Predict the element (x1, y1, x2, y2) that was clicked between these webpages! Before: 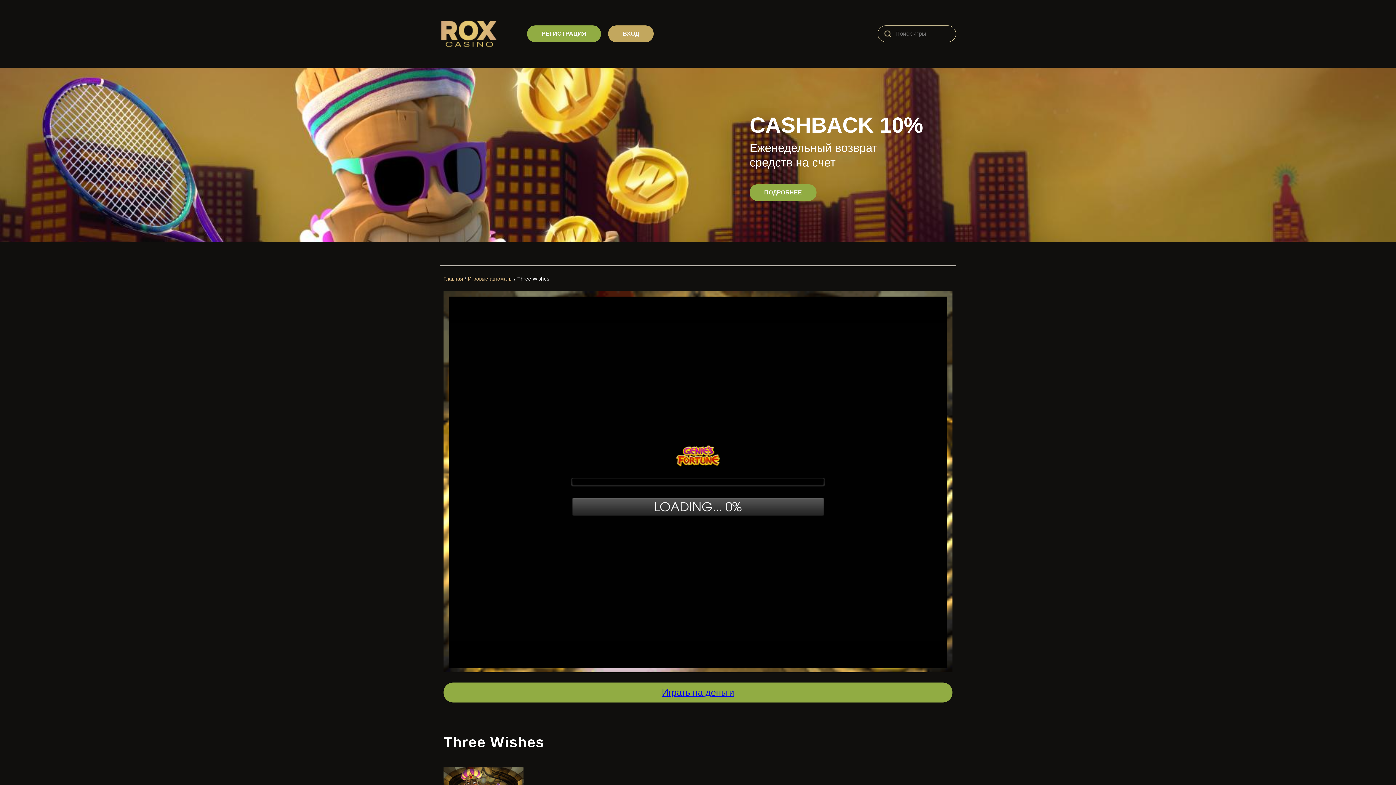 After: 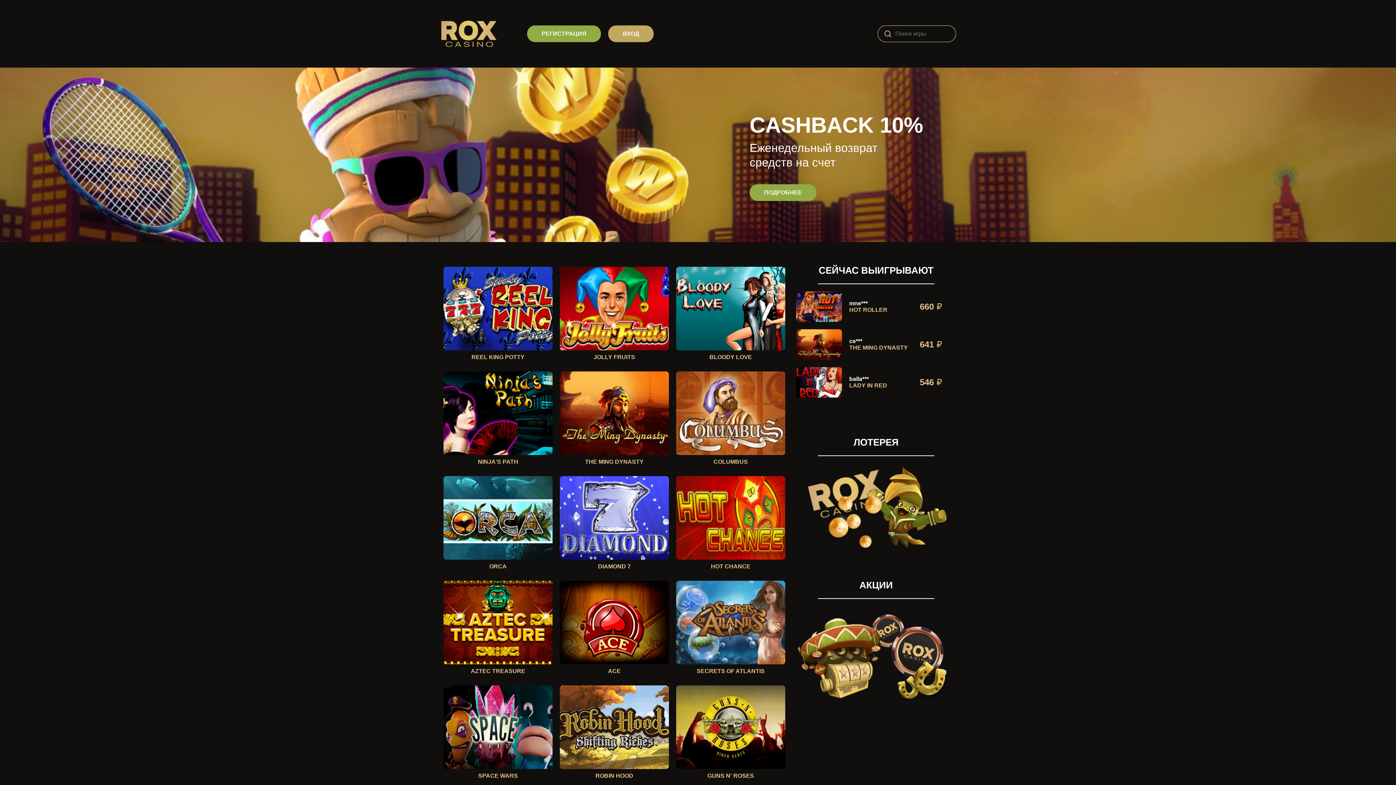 Action: bbox: (440, 16, 498, 50)